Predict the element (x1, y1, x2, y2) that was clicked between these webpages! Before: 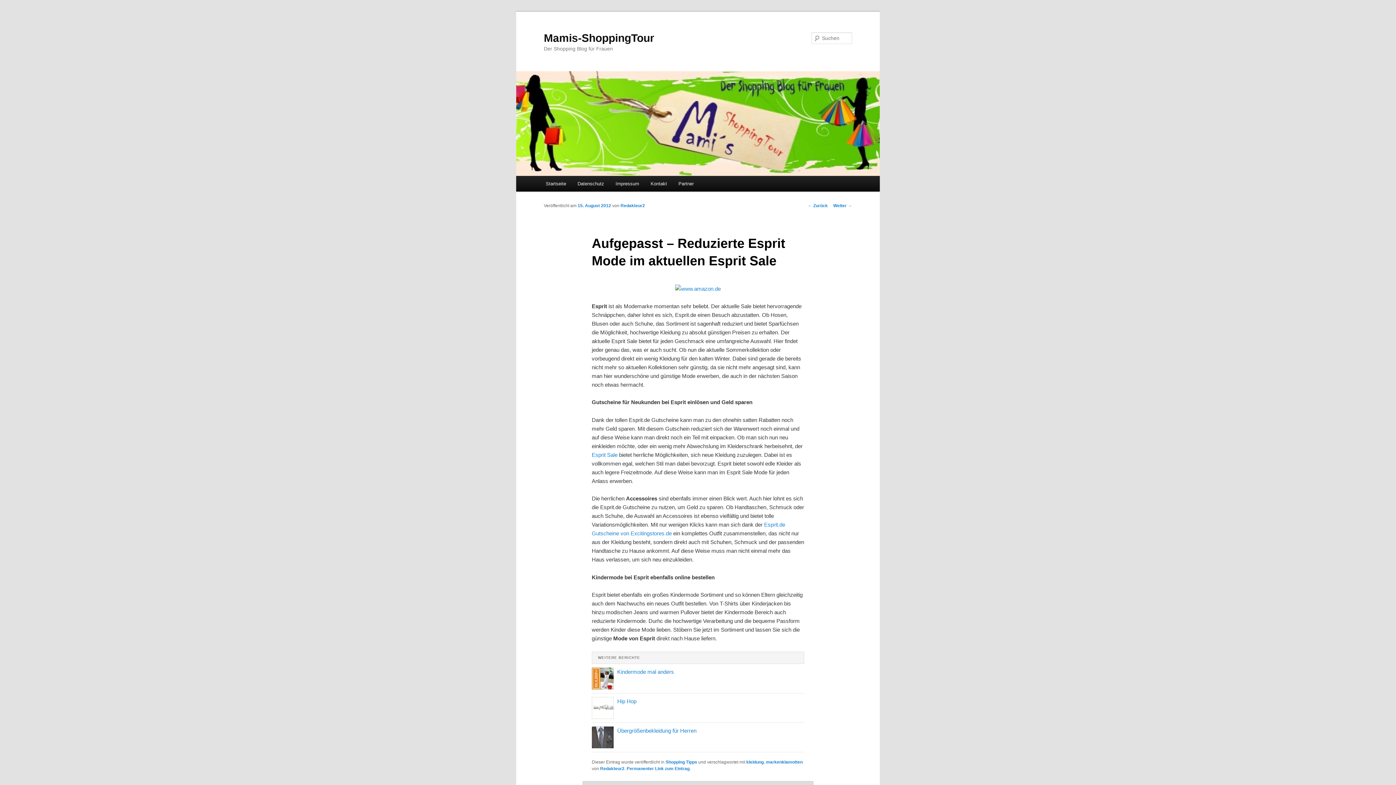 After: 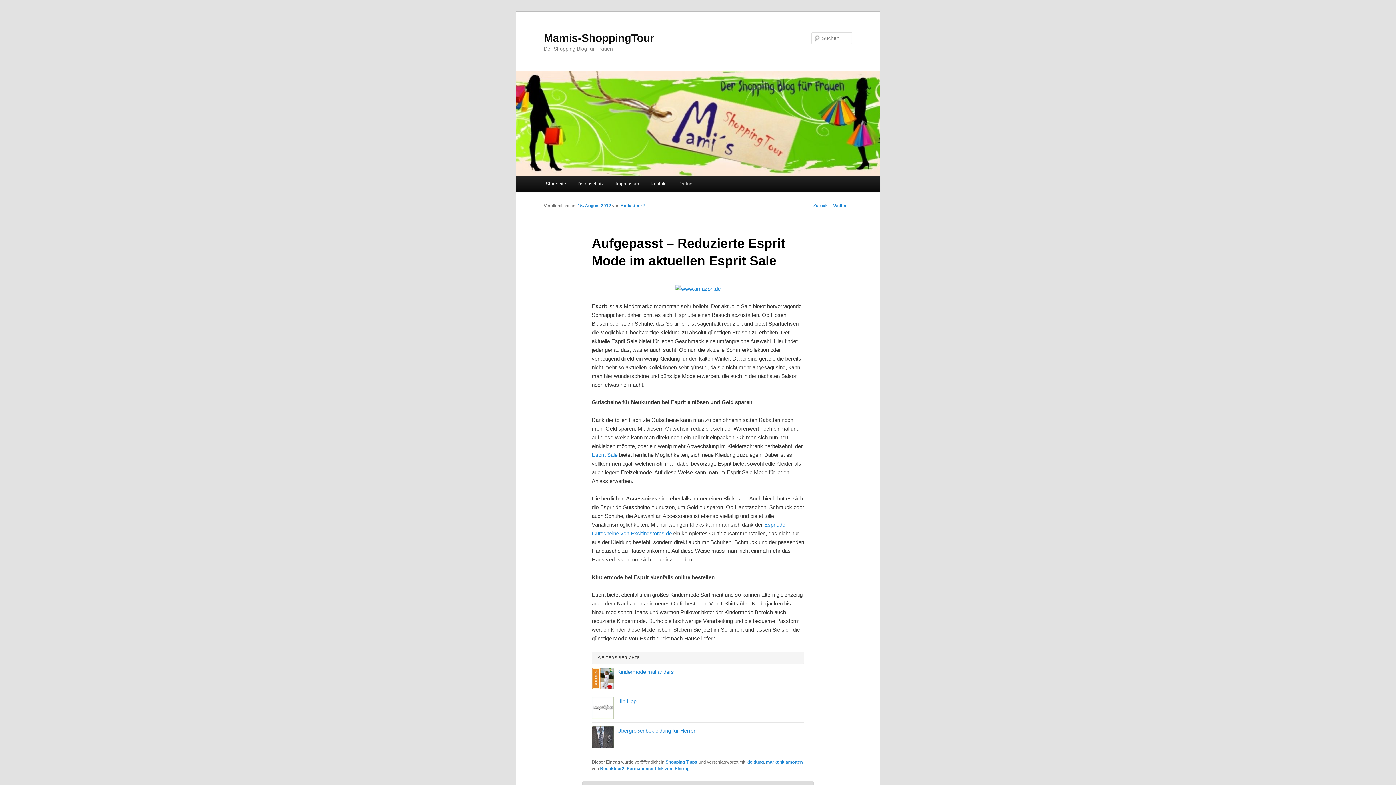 Action: label: 15. August 2012 bbox: (577, 203, 611, 208)